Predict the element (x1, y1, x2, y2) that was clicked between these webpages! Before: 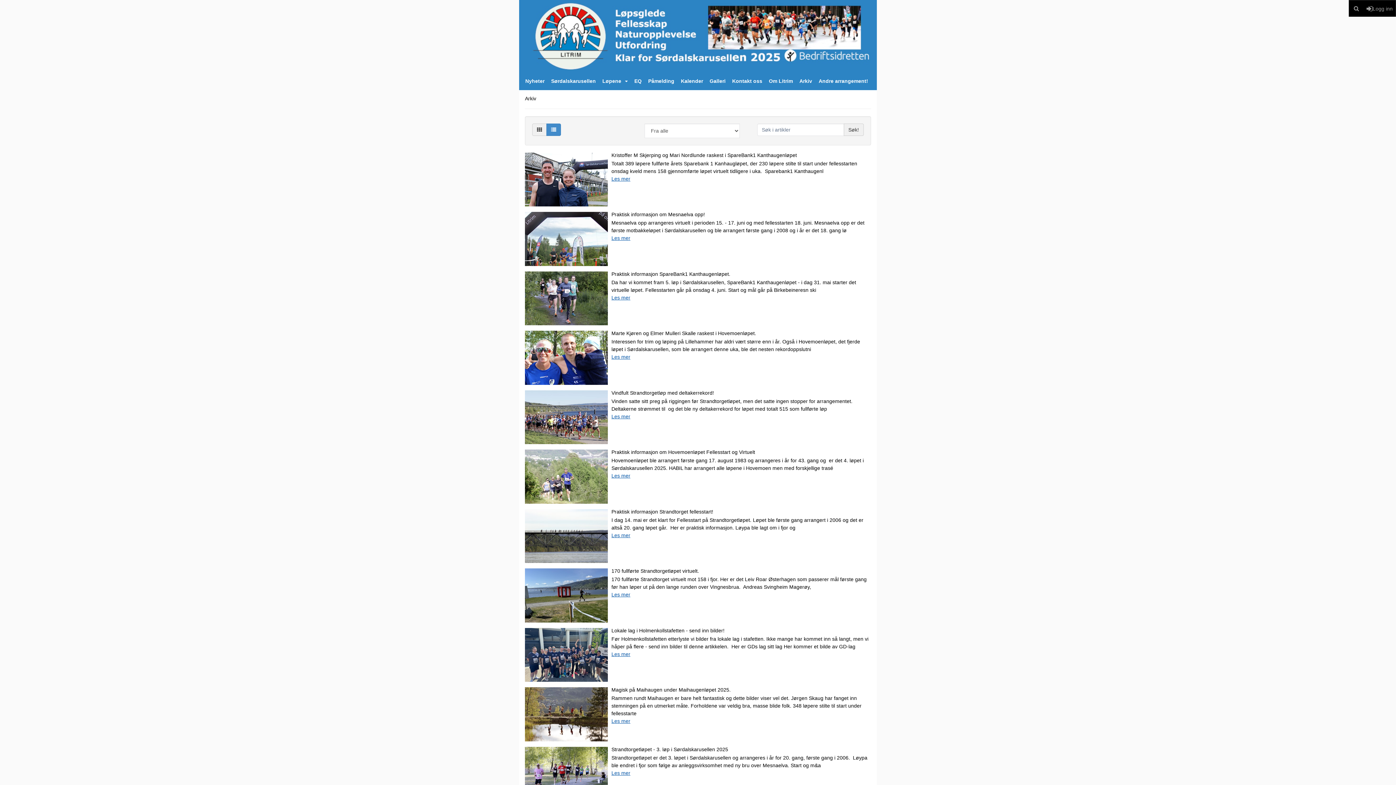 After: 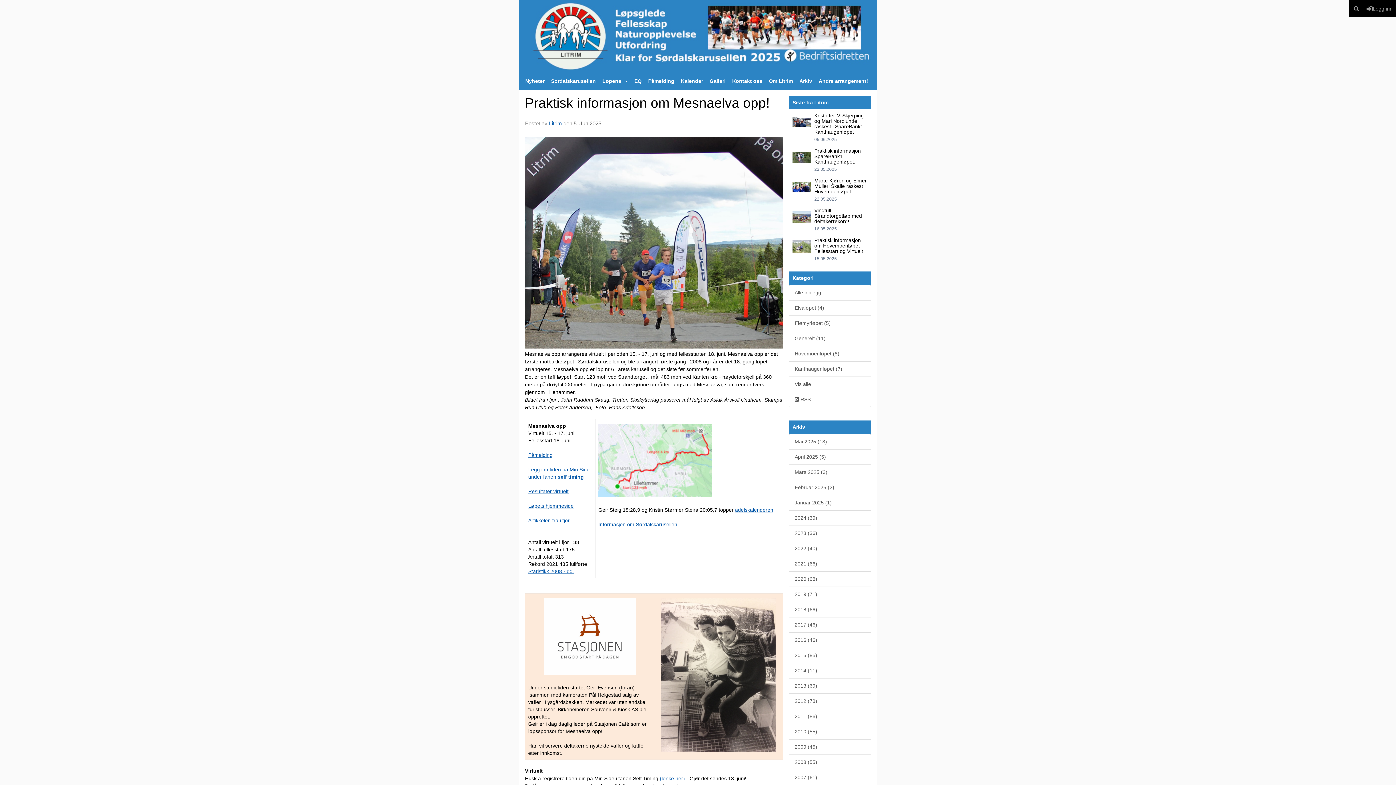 Action: bbox: (525, 212, 611, 266)